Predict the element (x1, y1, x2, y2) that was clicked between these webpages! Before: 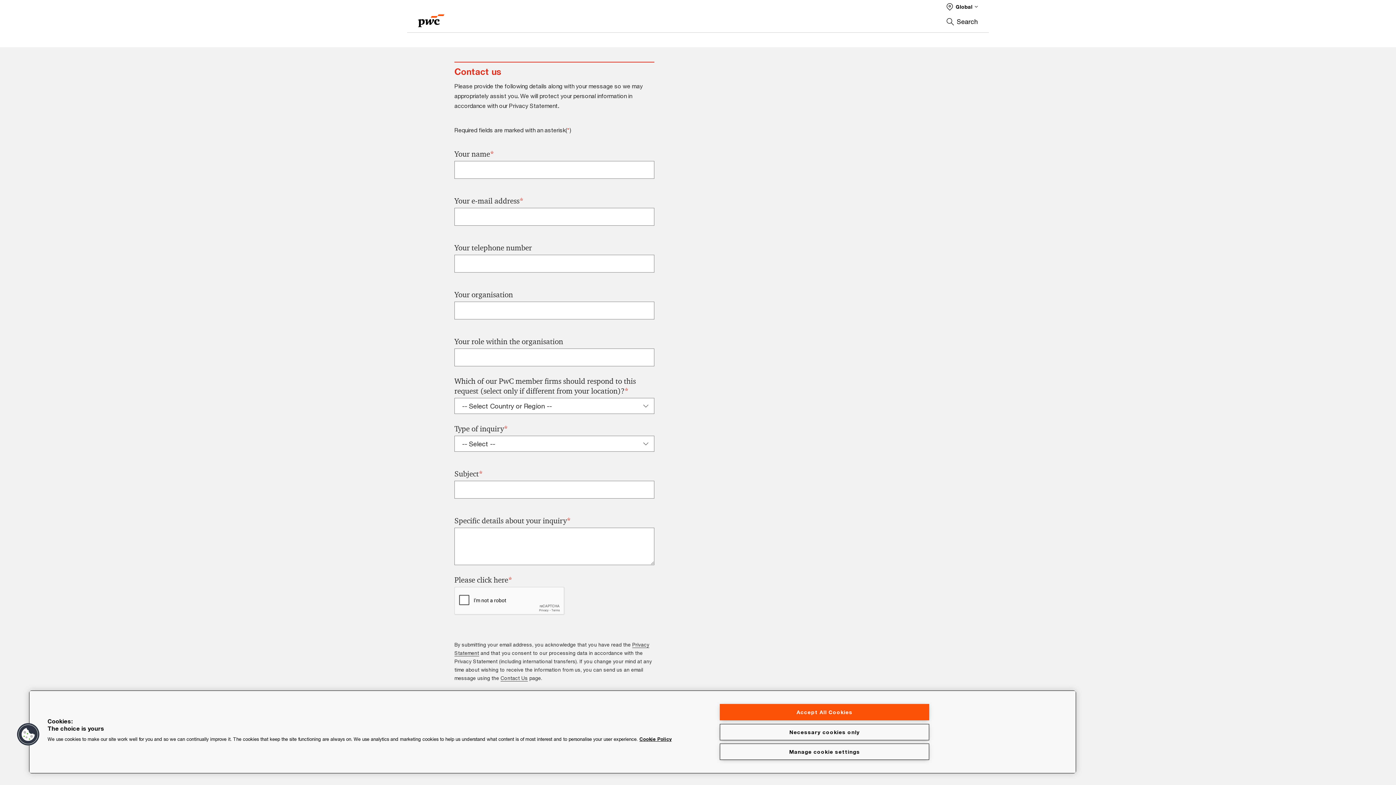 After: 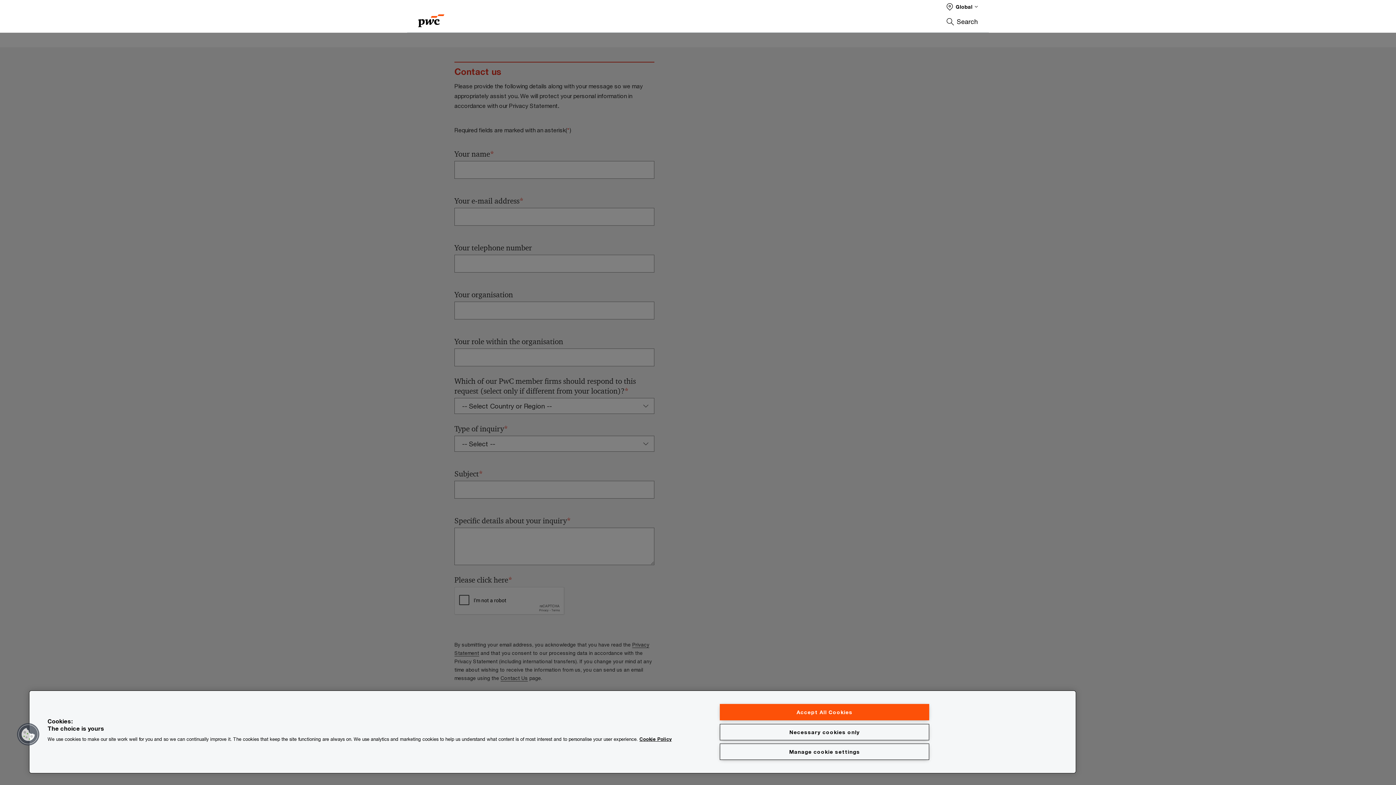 Action: bbox: (16, 723, 40, 746) label: Cookies